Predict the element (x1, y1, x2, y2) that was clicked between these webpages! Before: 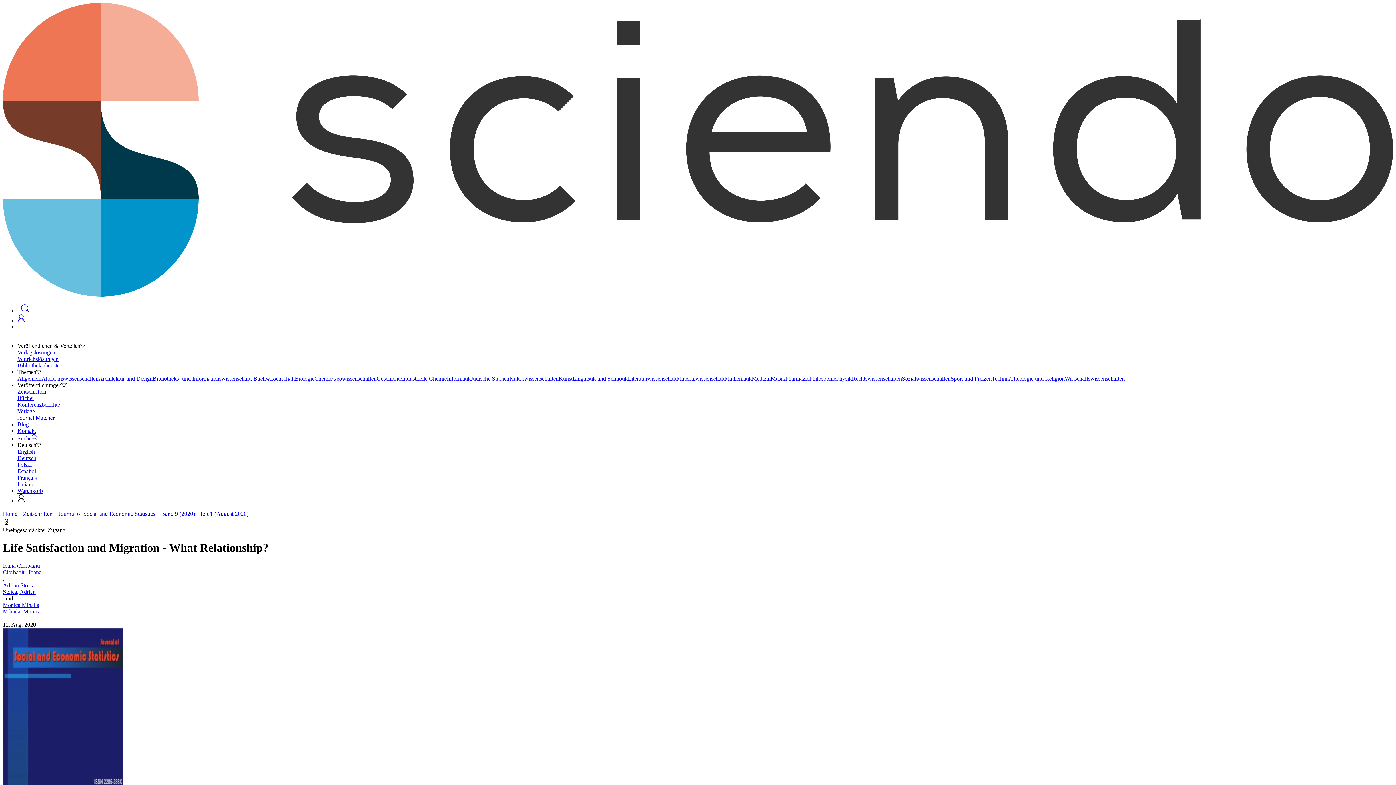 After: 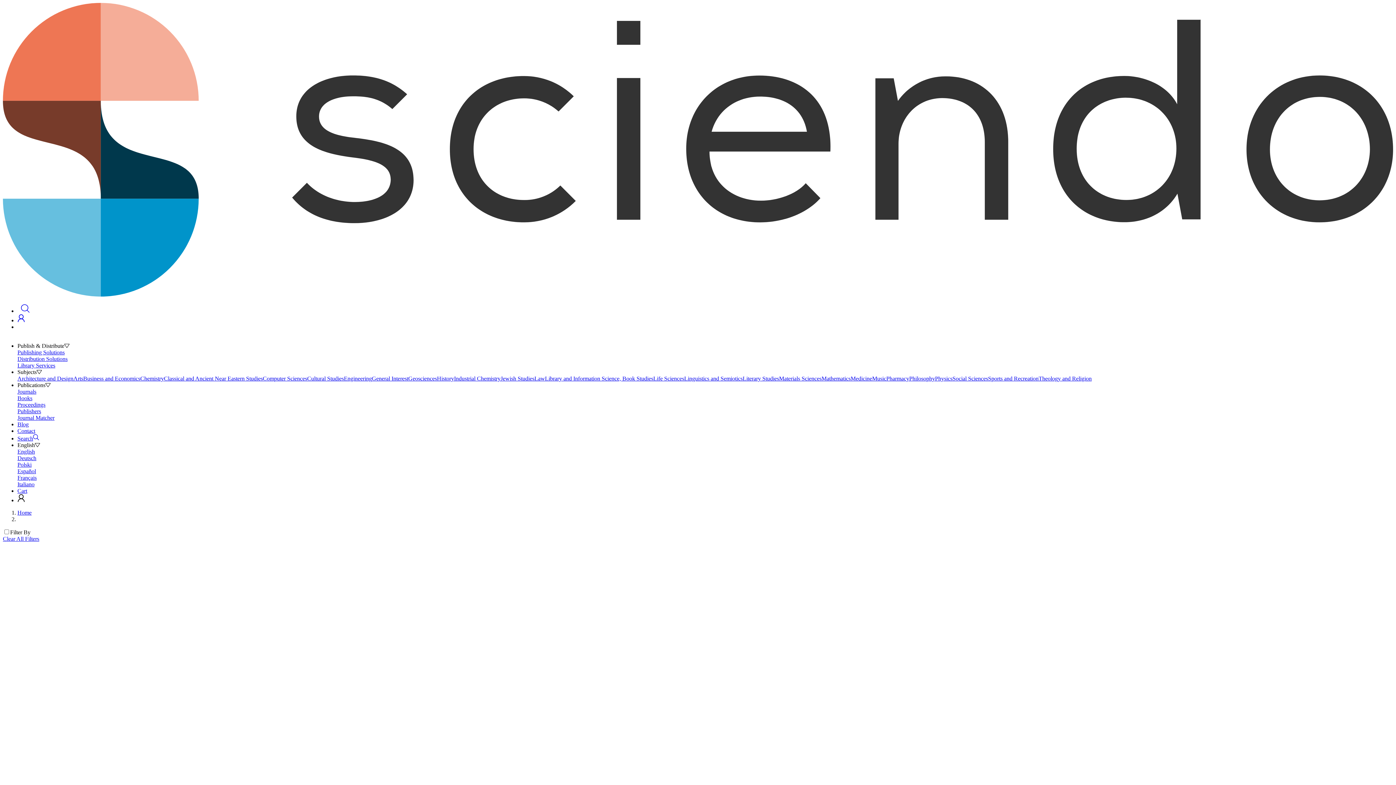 Action: bbox: (2, 582, 34, 589) label: Adrian Stoica